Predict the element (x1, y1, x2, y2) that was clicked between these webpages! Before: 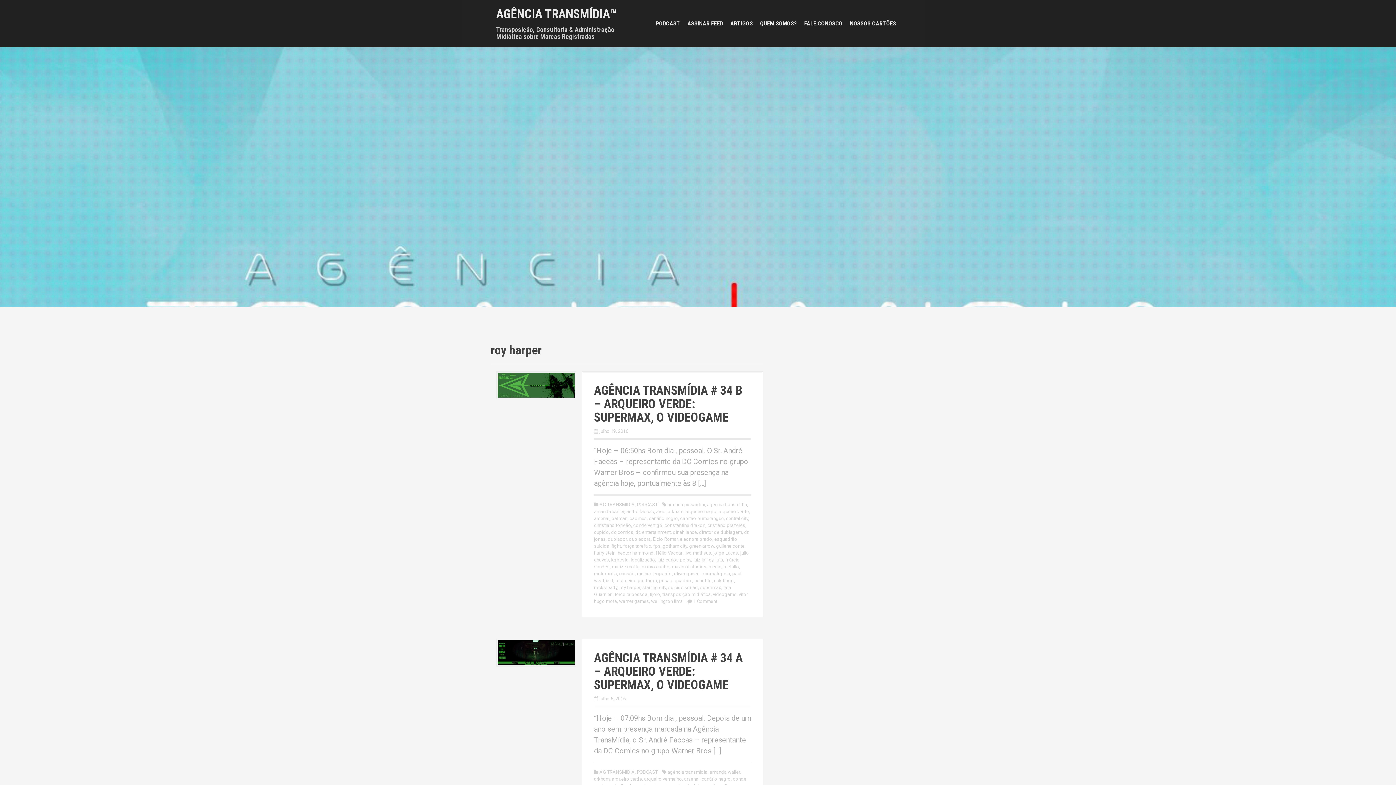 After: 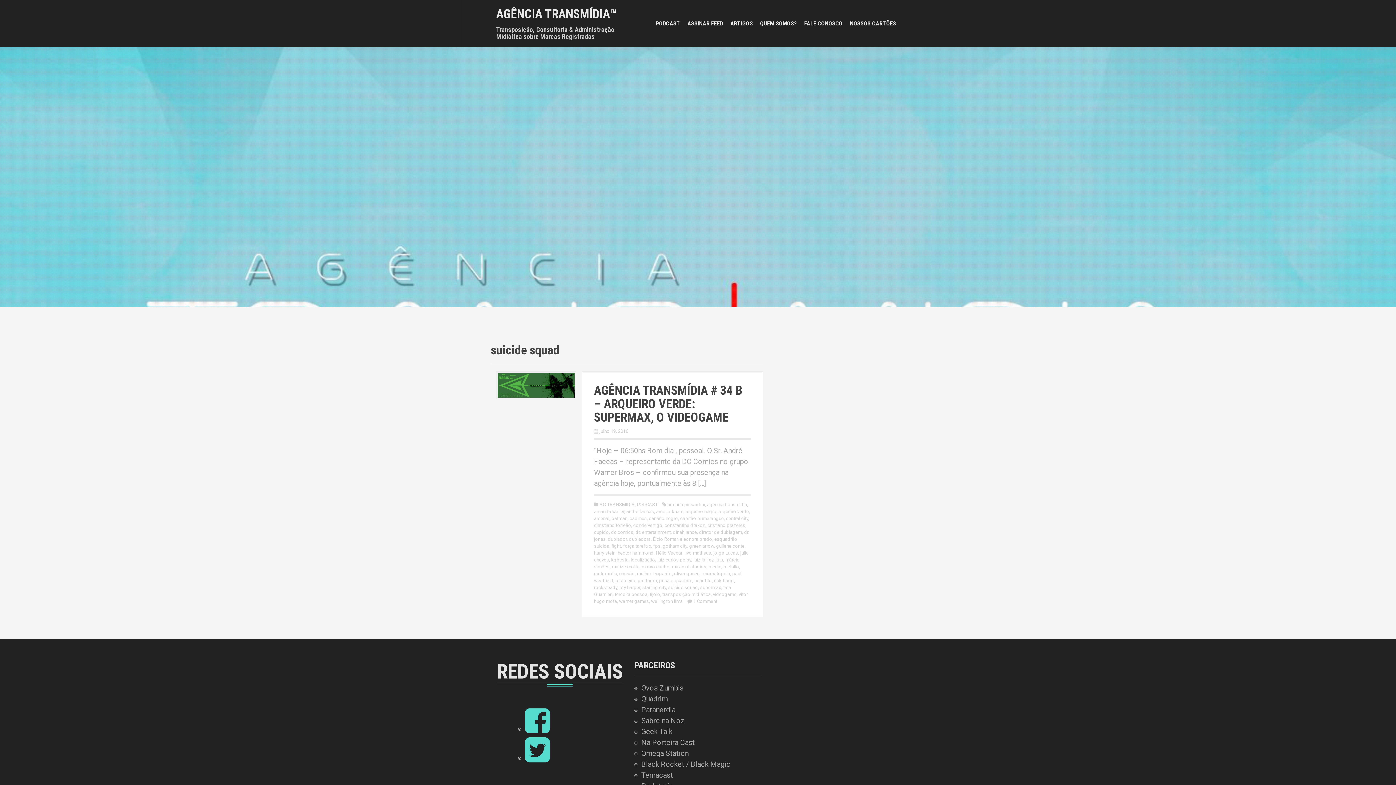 Action: label: suicide squad bbox: (668, 585, 698, 590)